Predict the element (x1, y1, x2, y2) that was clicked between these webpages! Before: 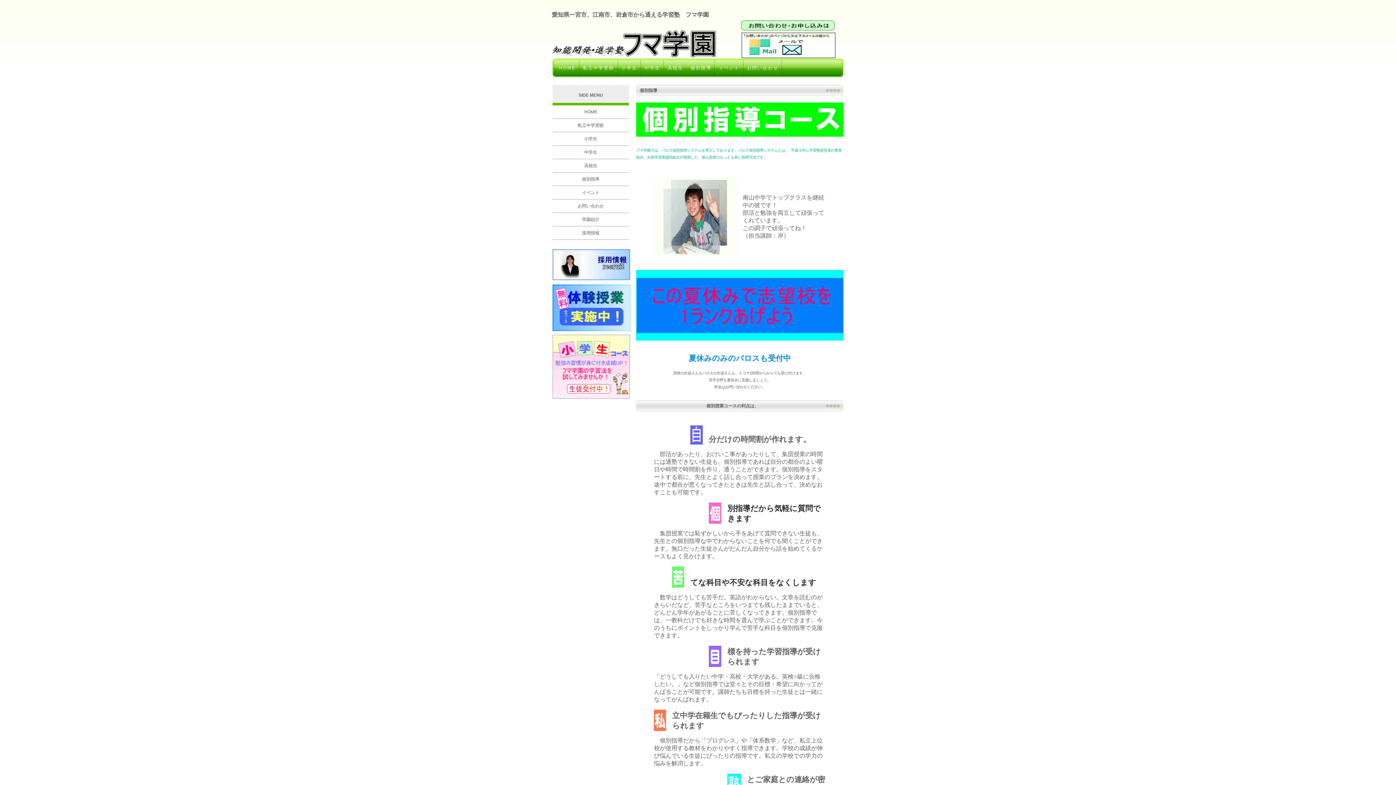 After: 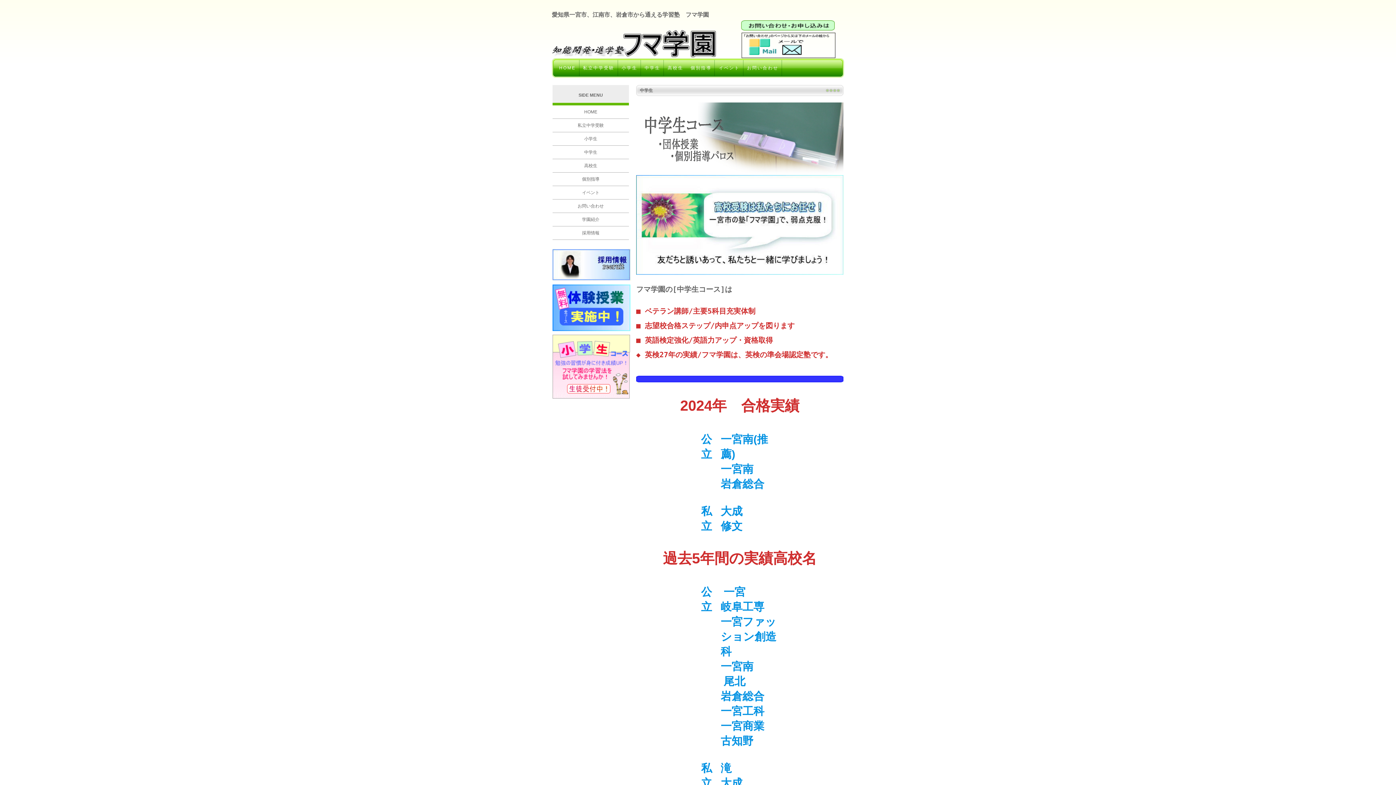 Action: label: 中学生 bbox: (641, 58, 664, 77)